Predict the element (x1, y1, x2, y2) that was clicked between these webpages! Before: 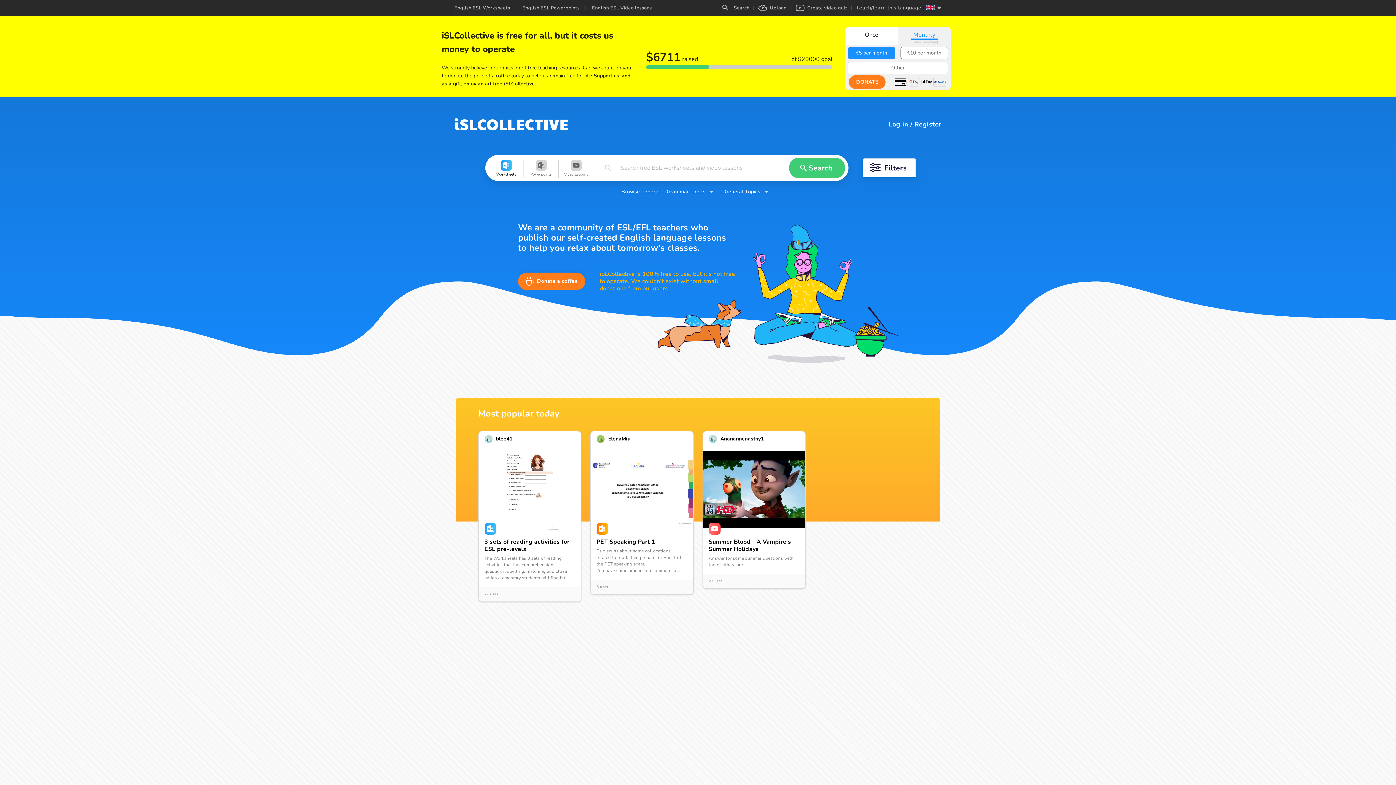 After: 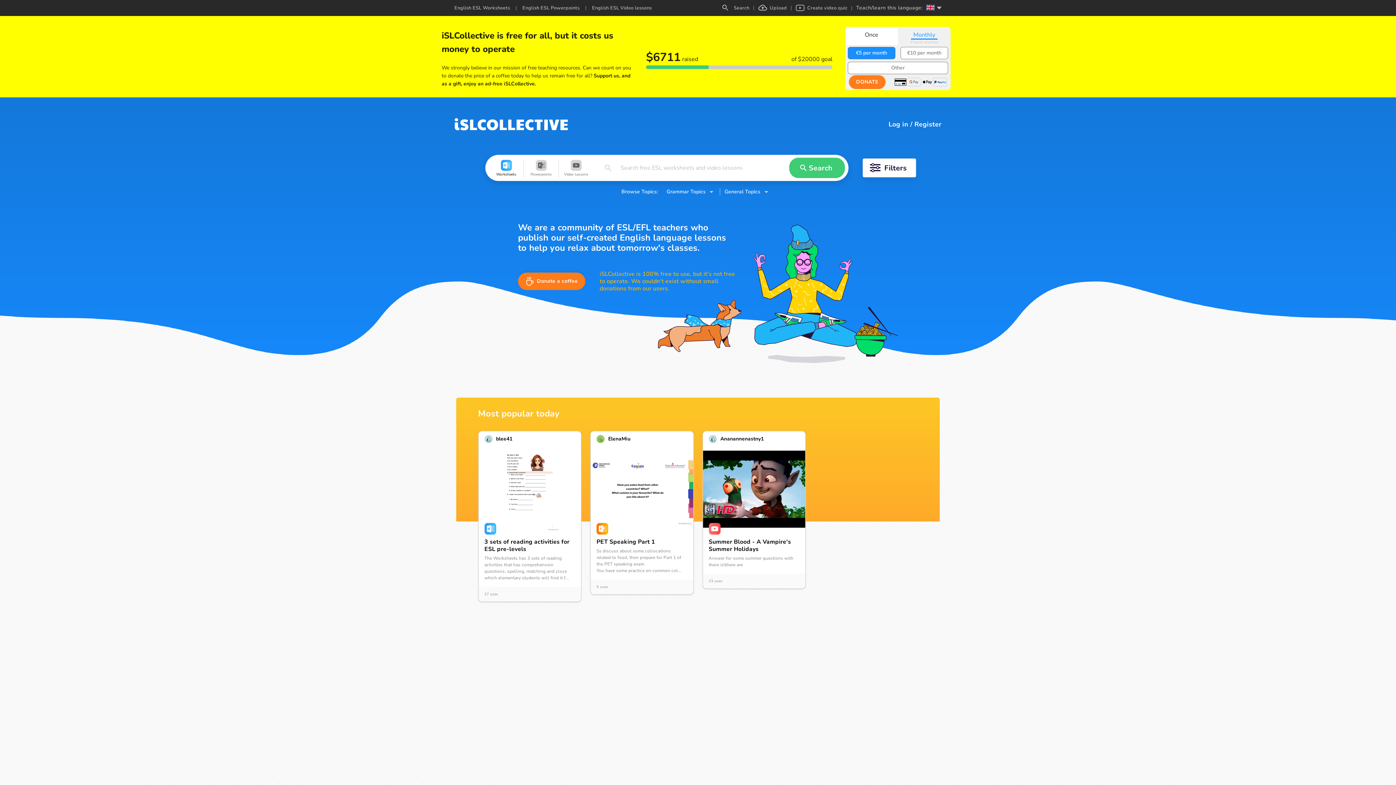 Action: bbox: (454, 36, 568, 49)